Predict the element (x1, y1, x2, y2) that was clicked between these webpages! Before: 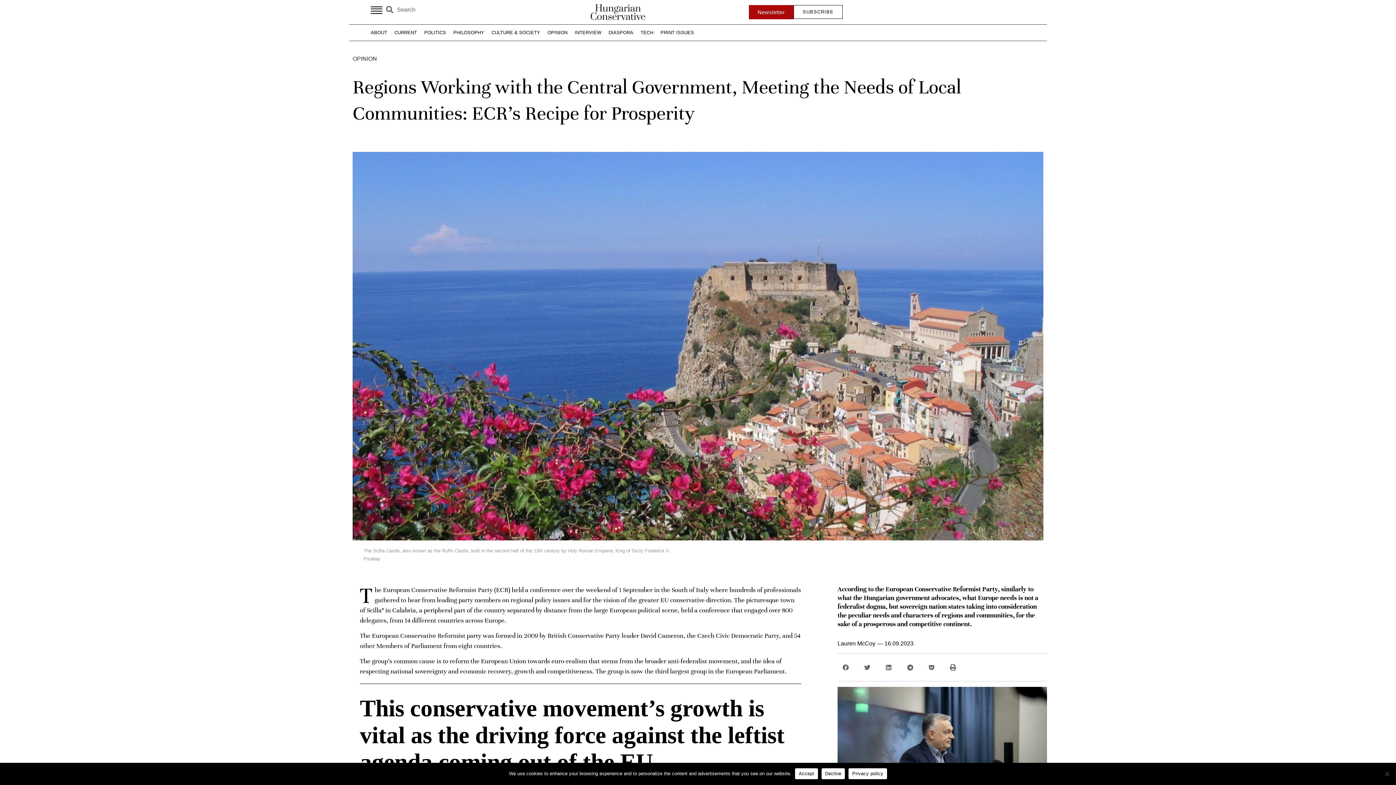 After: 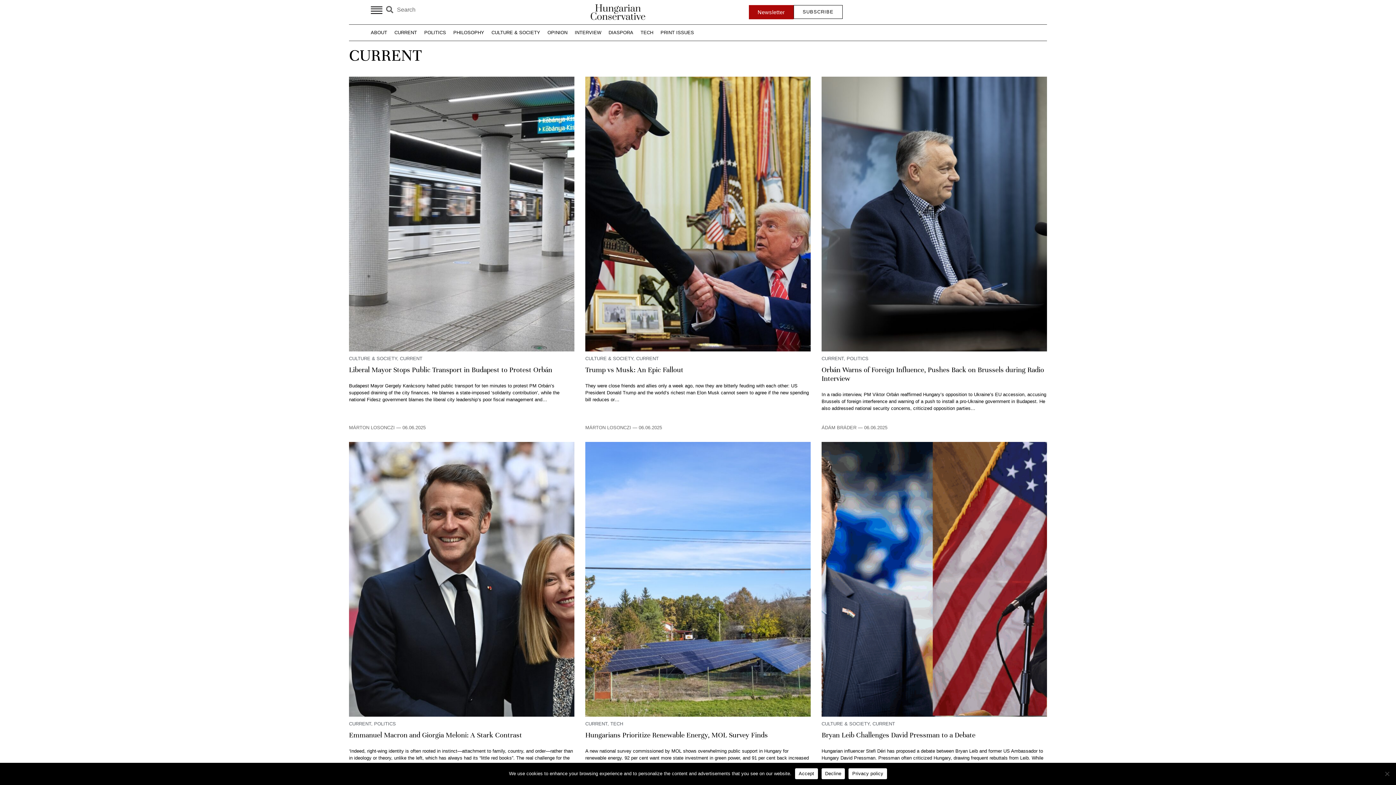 Action: bbox: (394, 29, 417, 36) label: CURRENT